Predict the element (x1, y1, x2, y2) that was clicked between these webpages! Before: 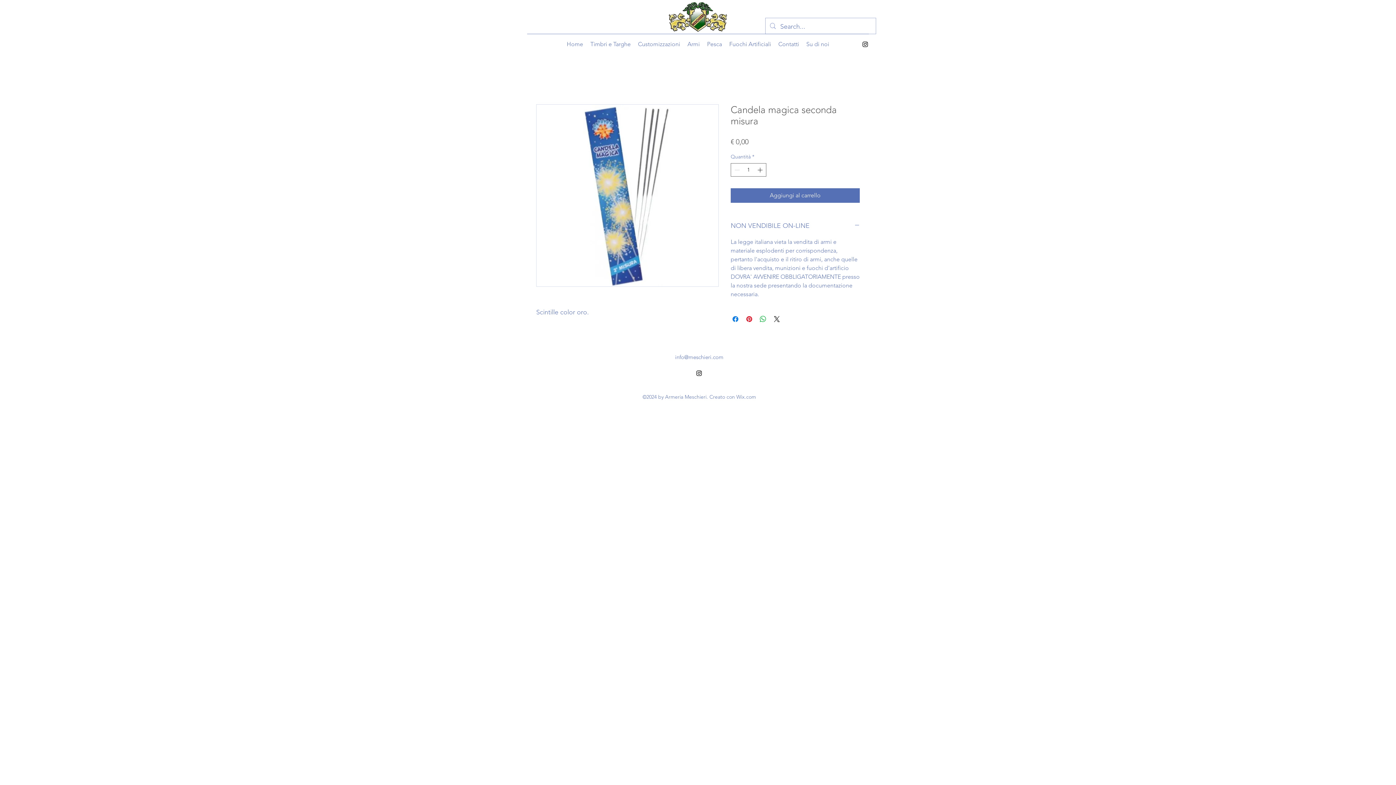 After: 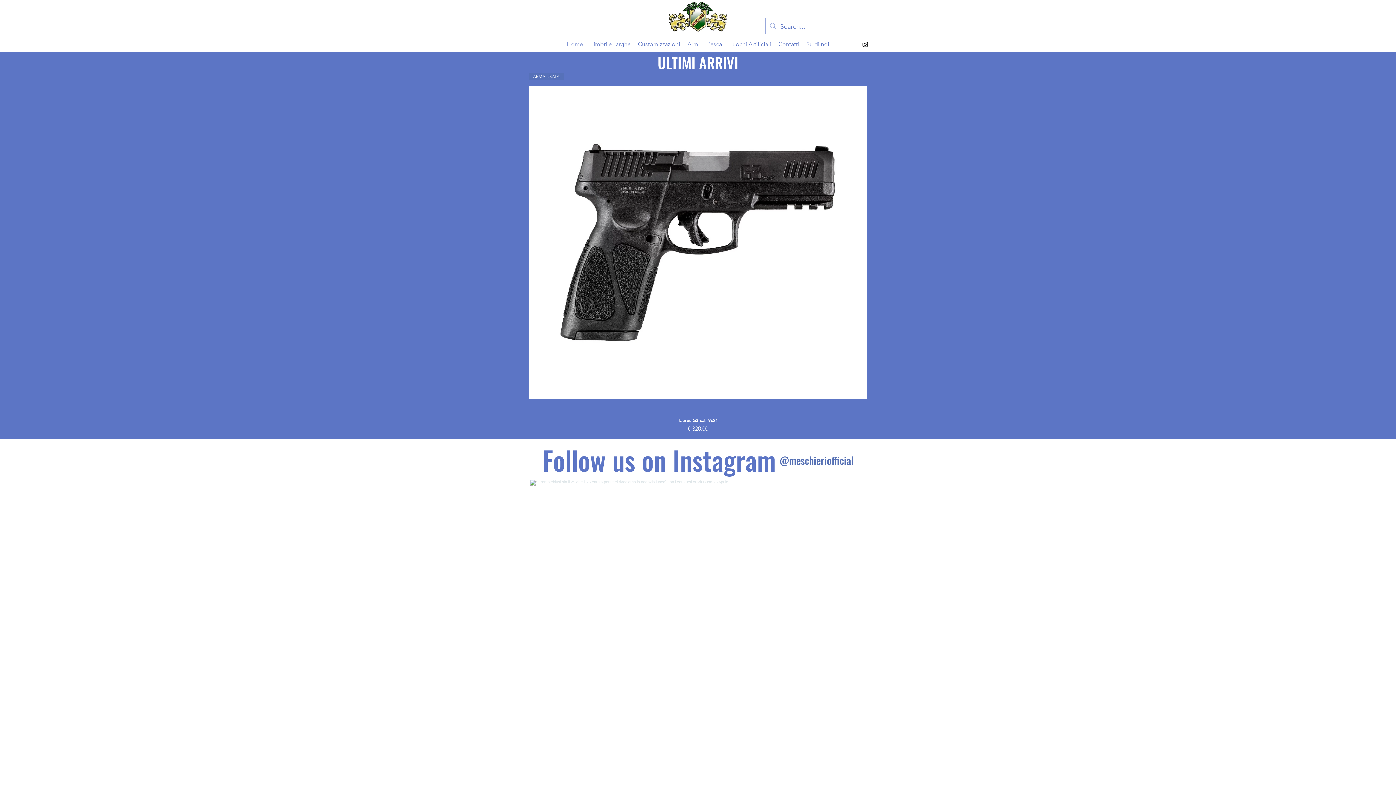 Action: bbox: (563, 38, 586, 49) label: Home